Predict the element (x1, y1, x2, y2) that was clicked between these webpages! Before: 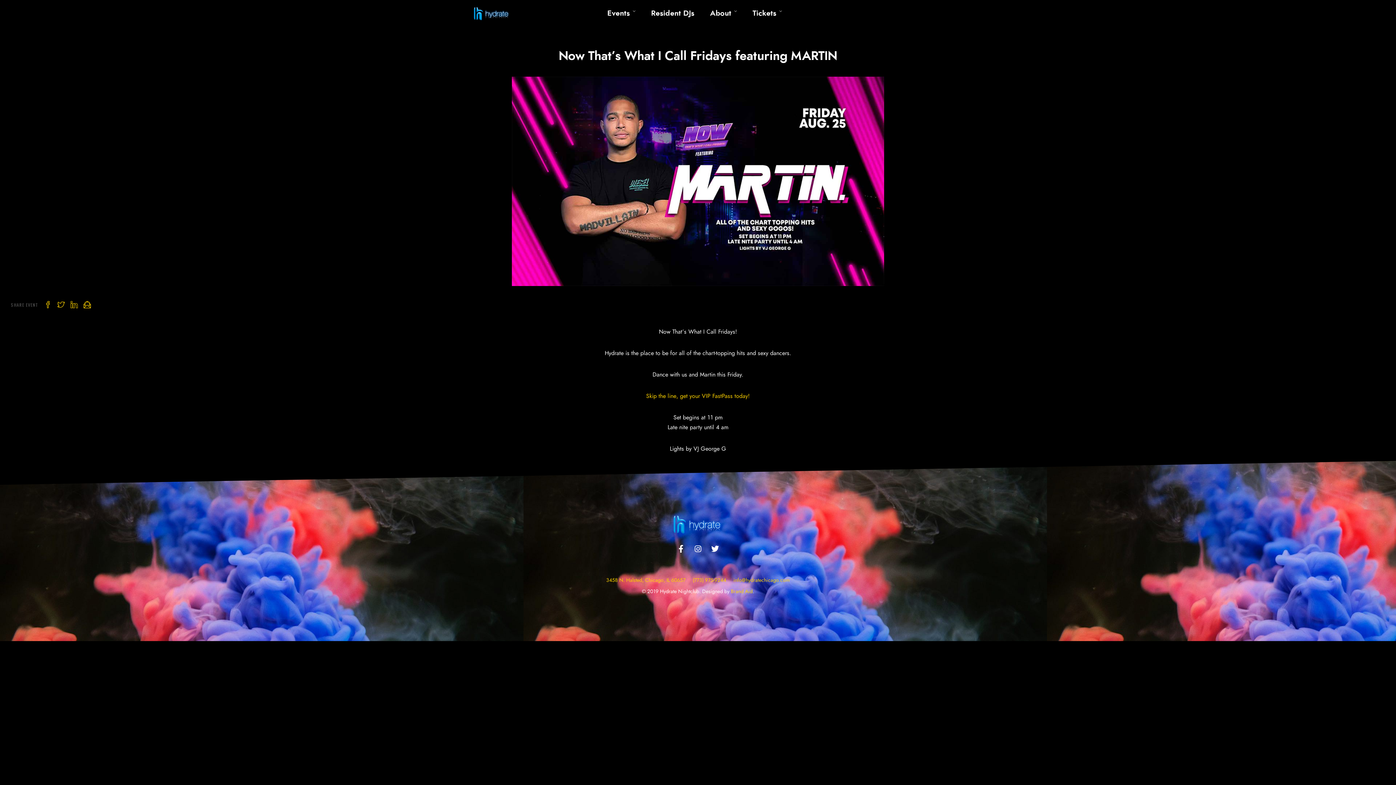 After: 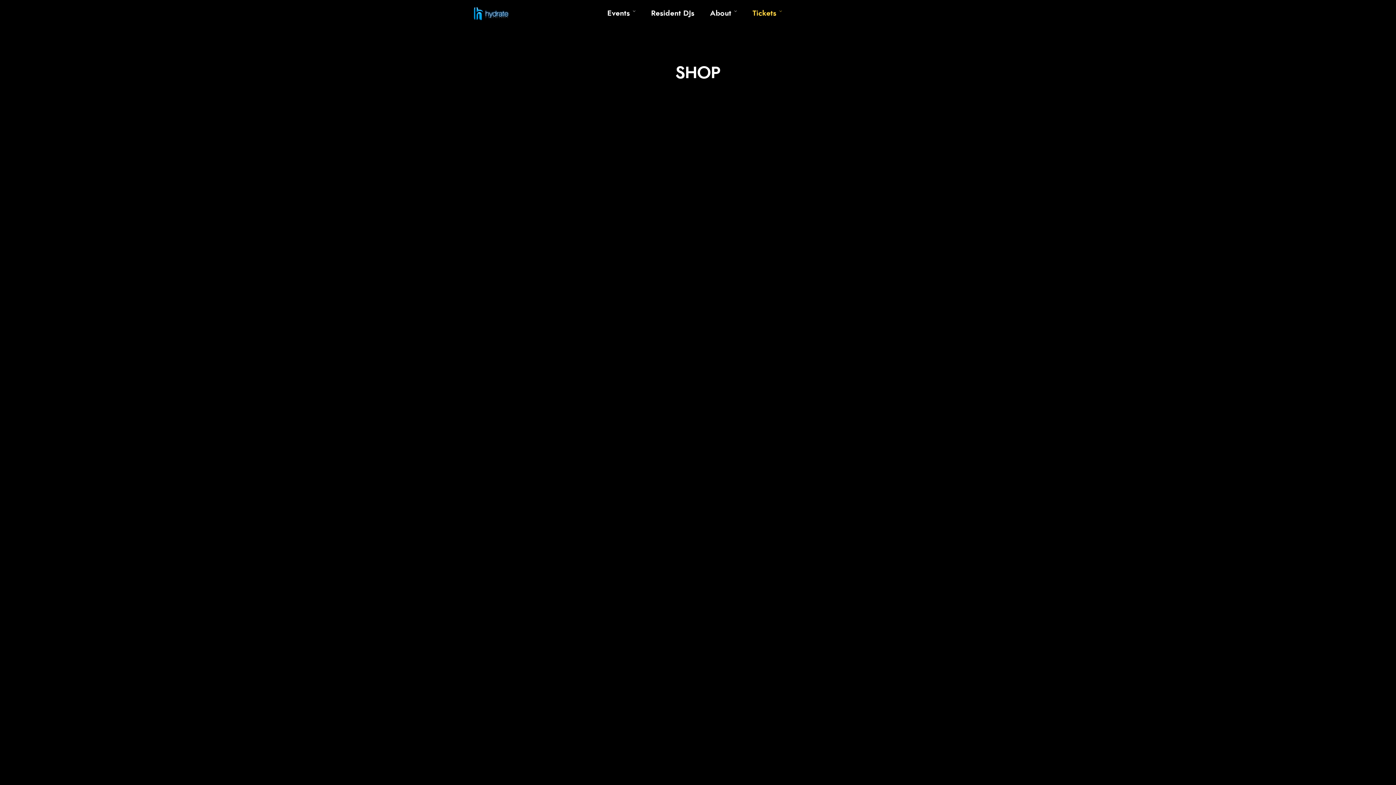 Action: bbox: (749, 7, 785, 19) label: Tickets